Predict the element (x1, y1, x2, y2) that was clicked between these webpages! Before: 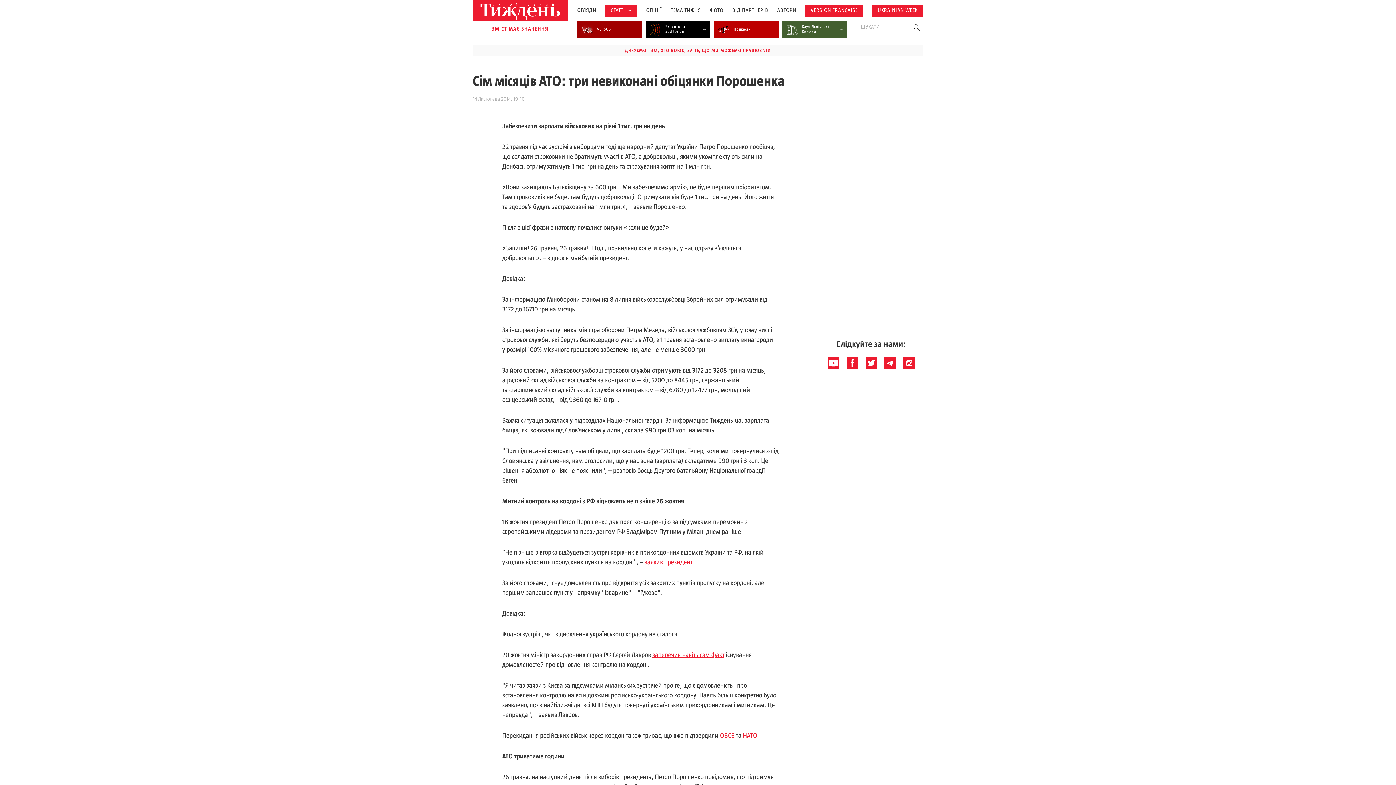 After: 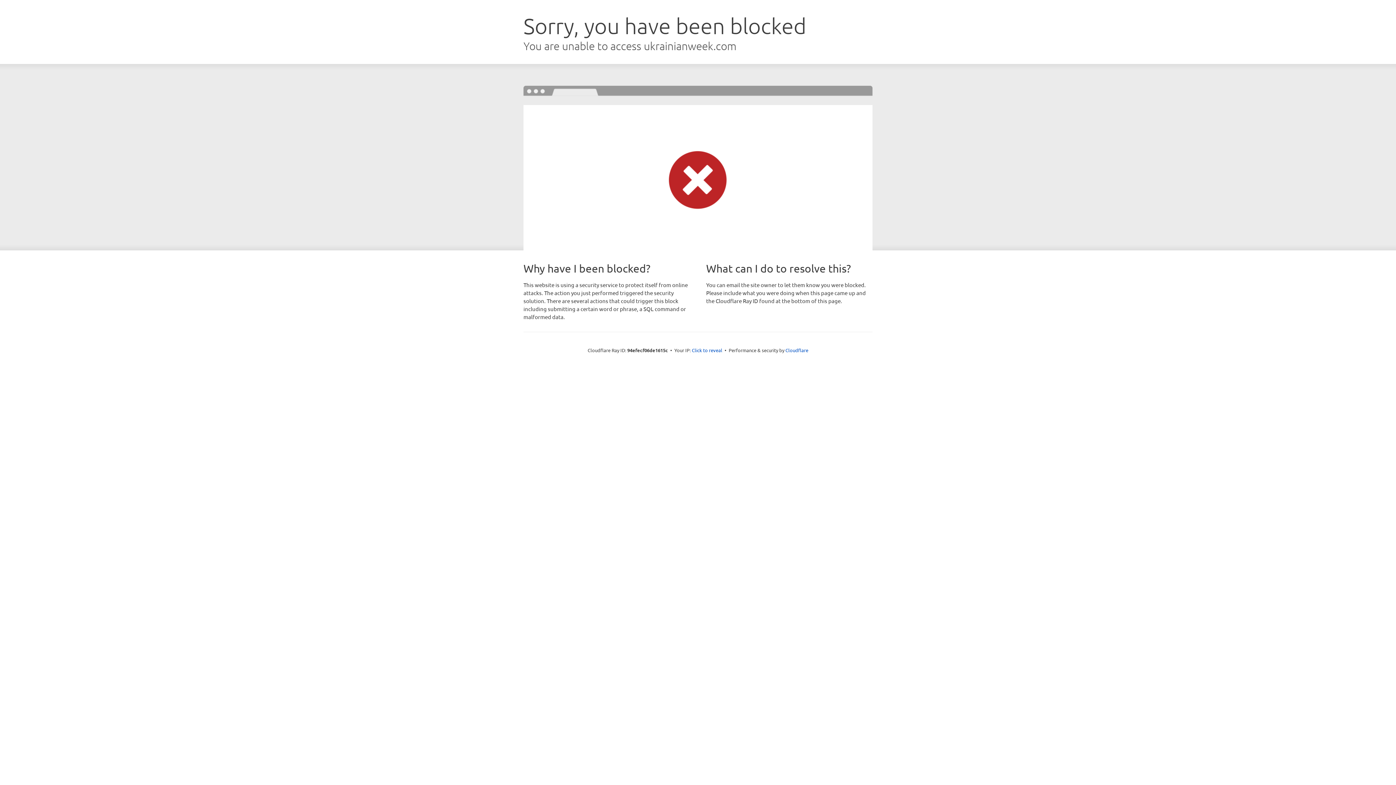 Action: label: UKRAINIAN WEEK bbox: (877, 7, 918, 13)